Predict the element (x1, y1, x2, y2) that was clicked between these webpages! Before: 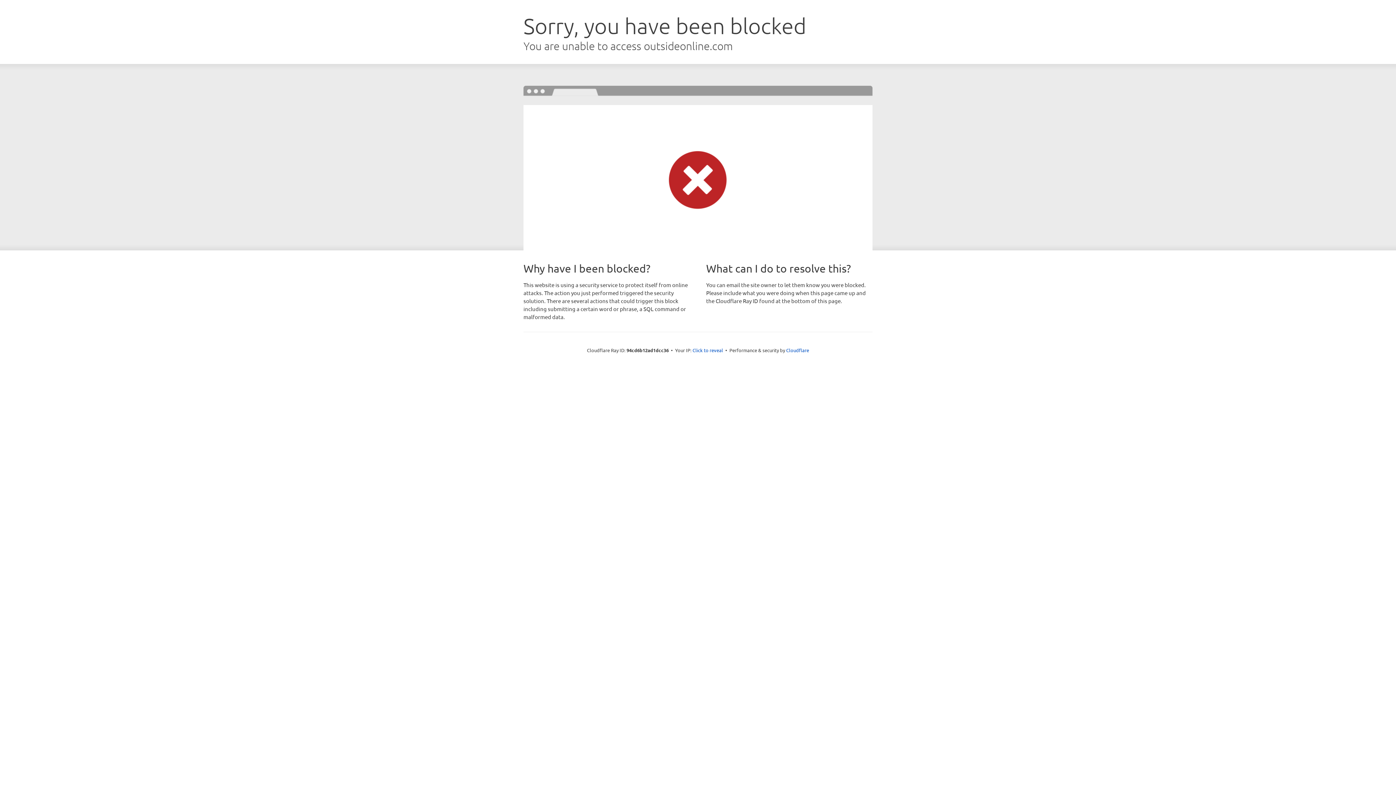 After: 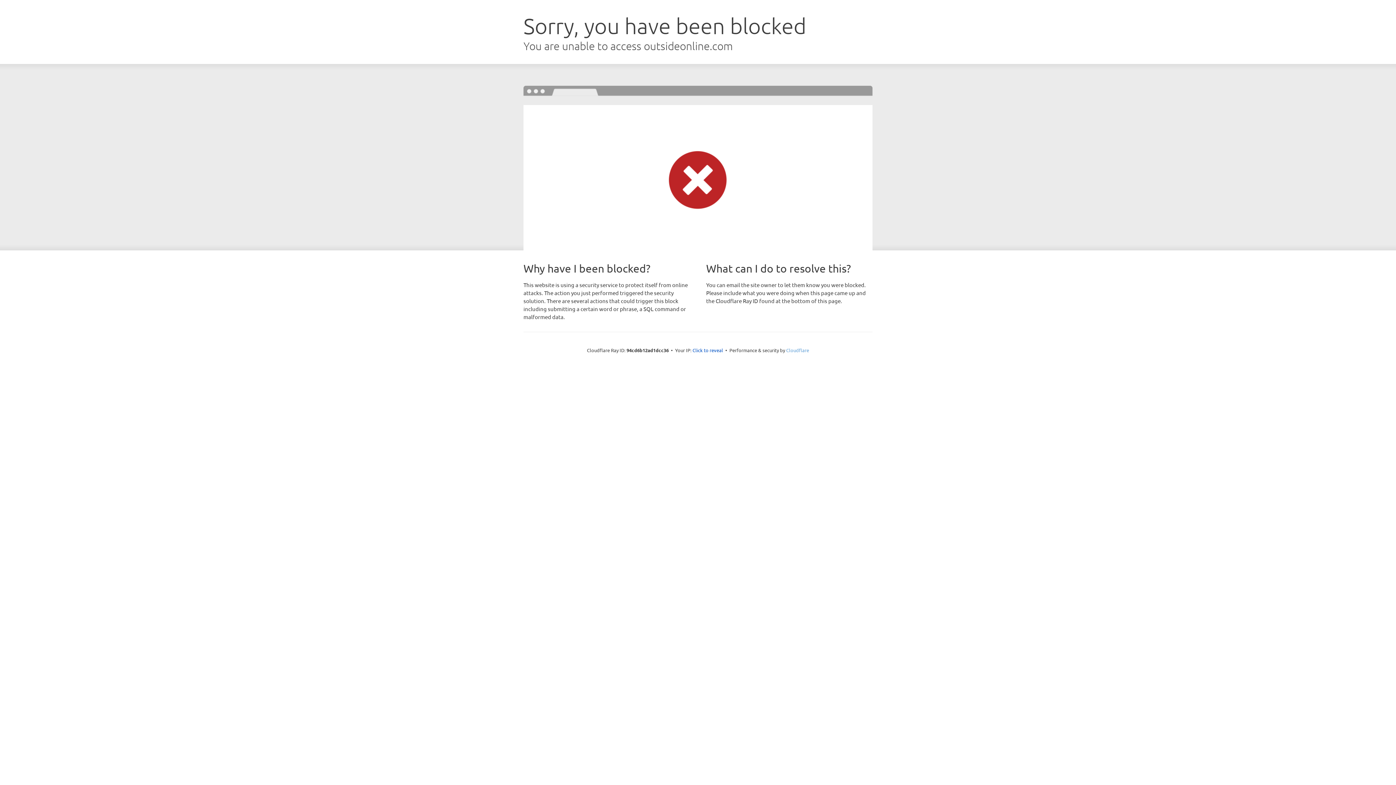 Action: bbox: (786, 347, 809, 353) label: Cloudflare